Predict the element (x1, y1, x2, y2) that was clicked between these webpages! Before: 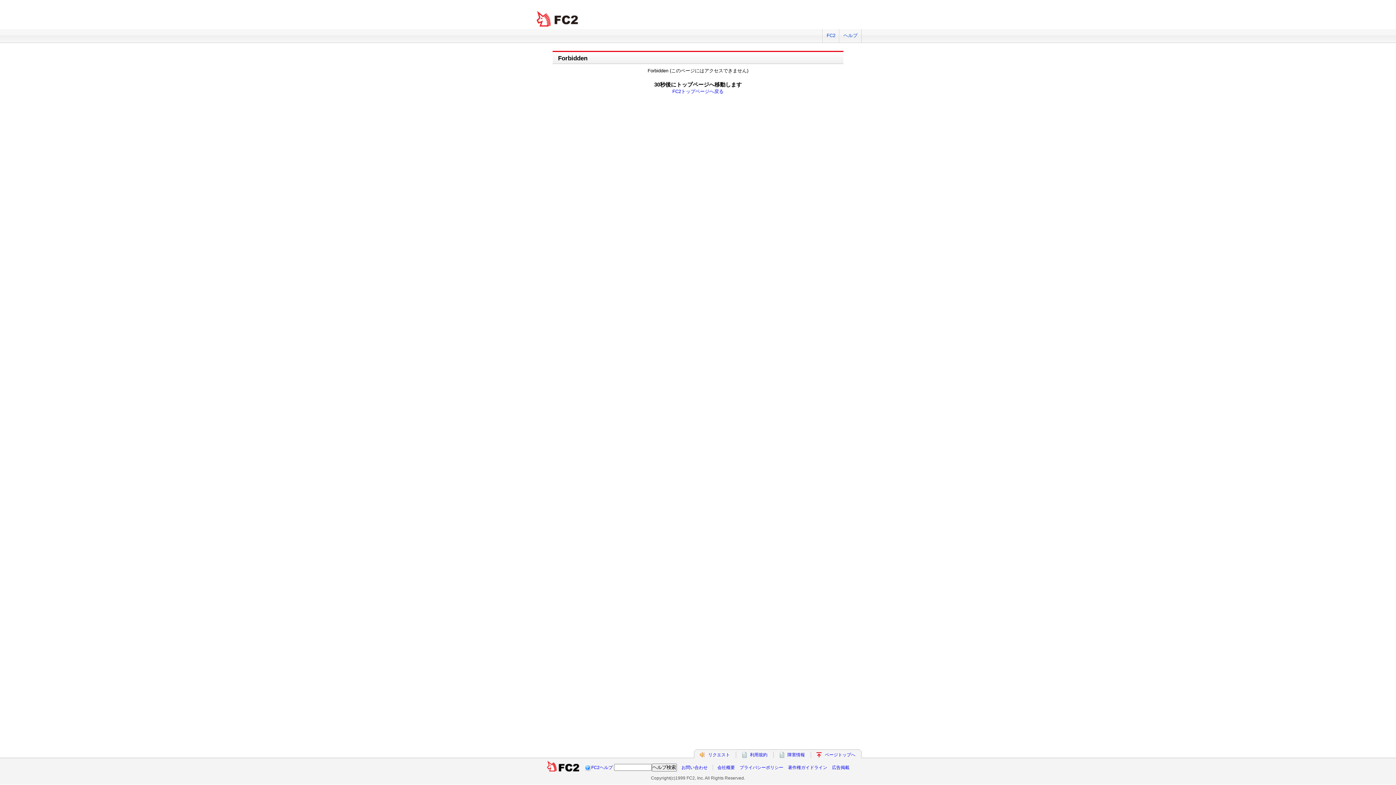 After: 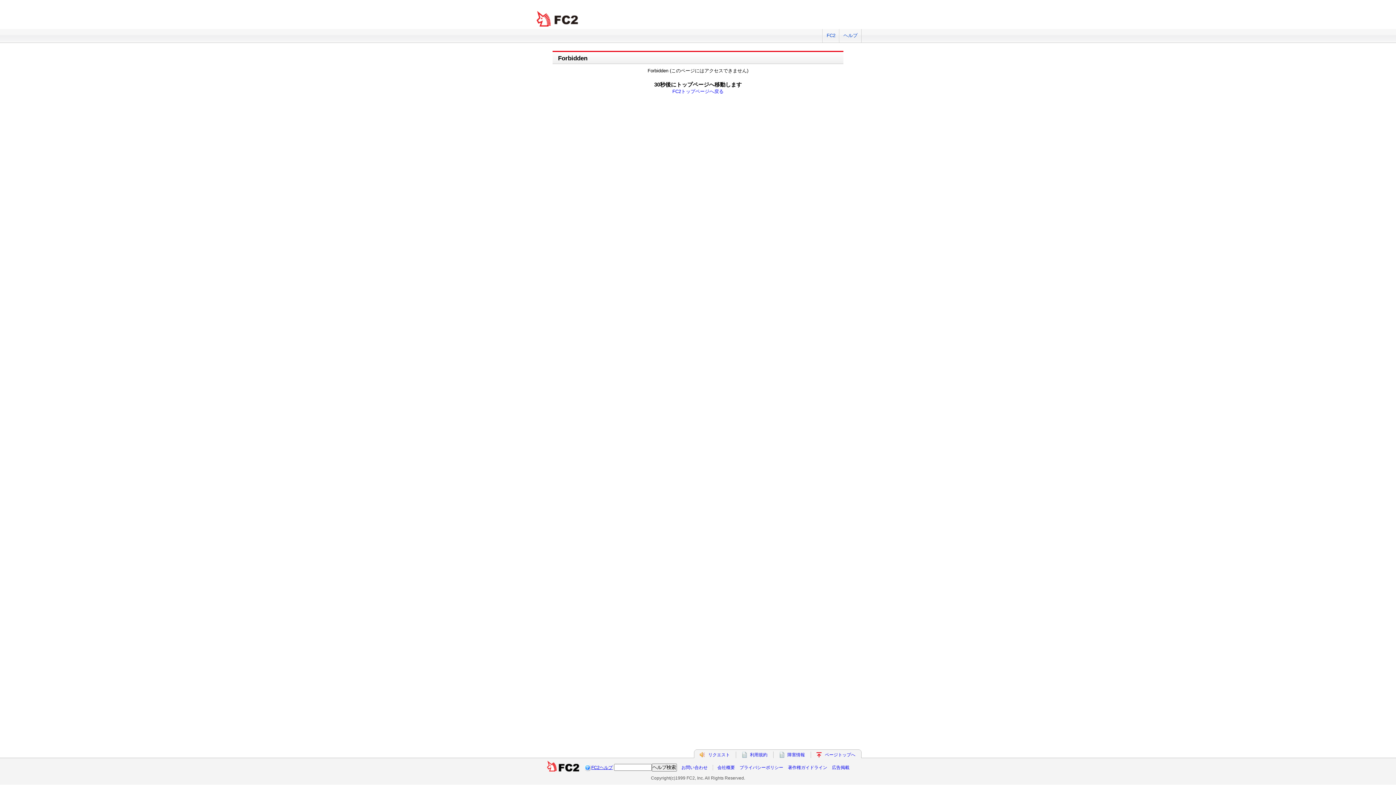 Action: bbox: (591, 765, 612, 770) label: FC2ヘルプ